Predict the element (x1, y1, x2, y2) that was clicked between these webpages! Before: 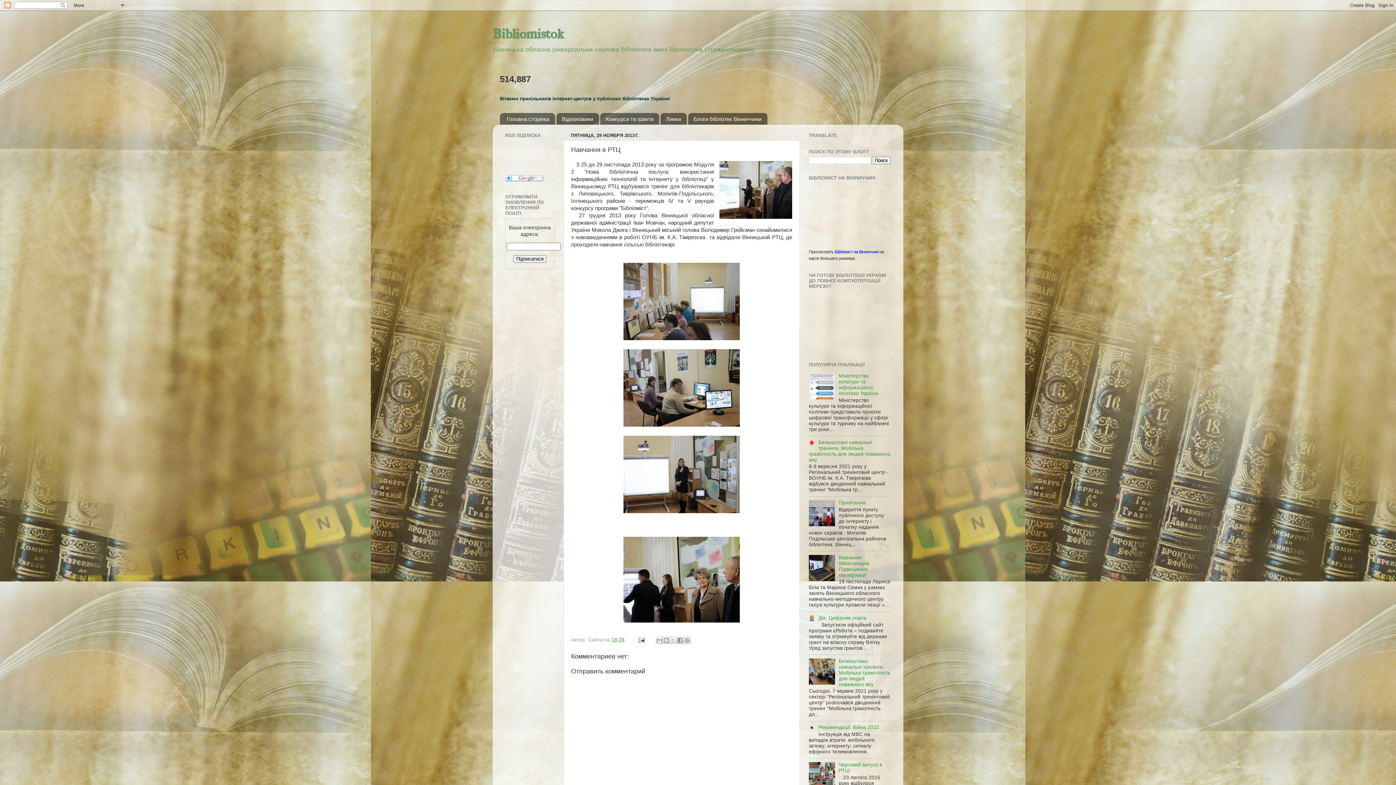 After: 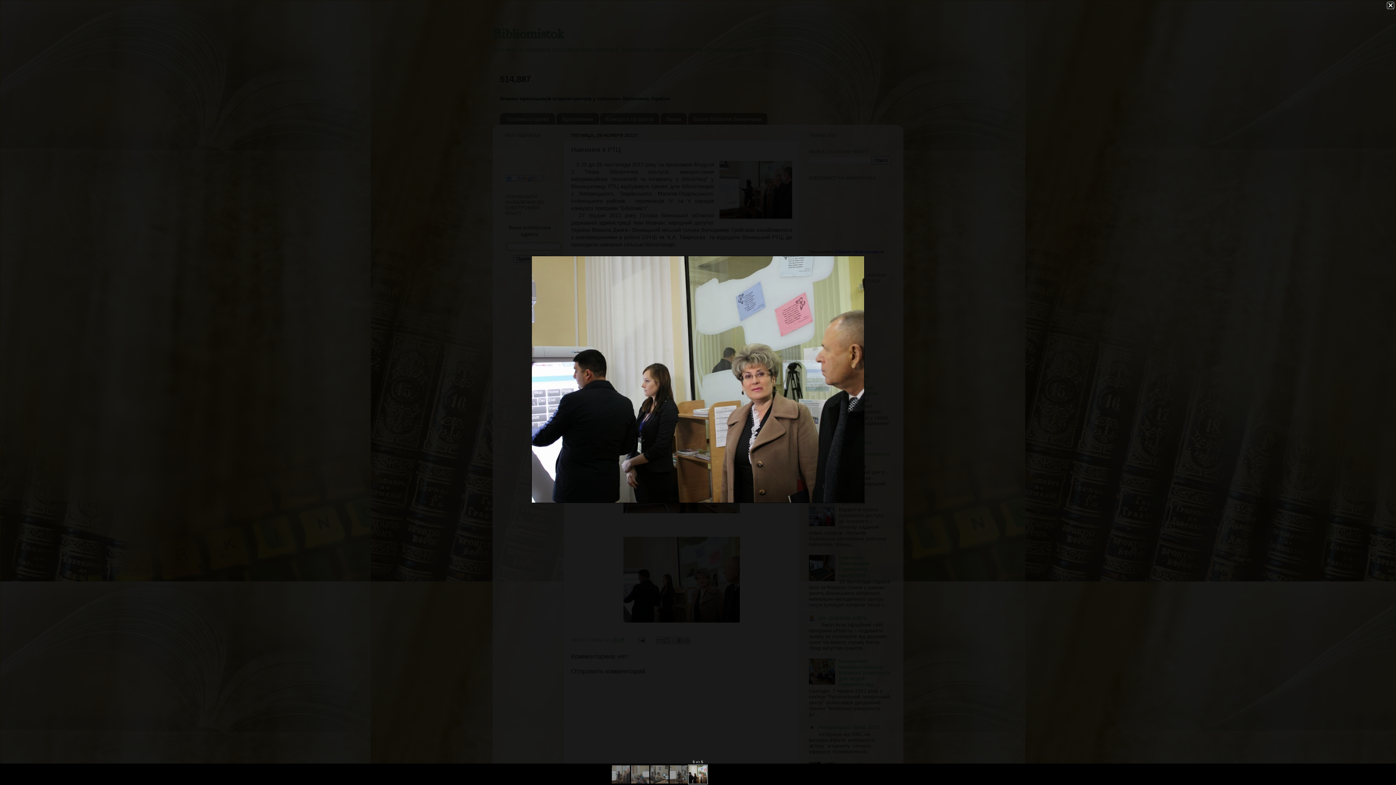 Action: bbox: (623, 618, 740, 624)